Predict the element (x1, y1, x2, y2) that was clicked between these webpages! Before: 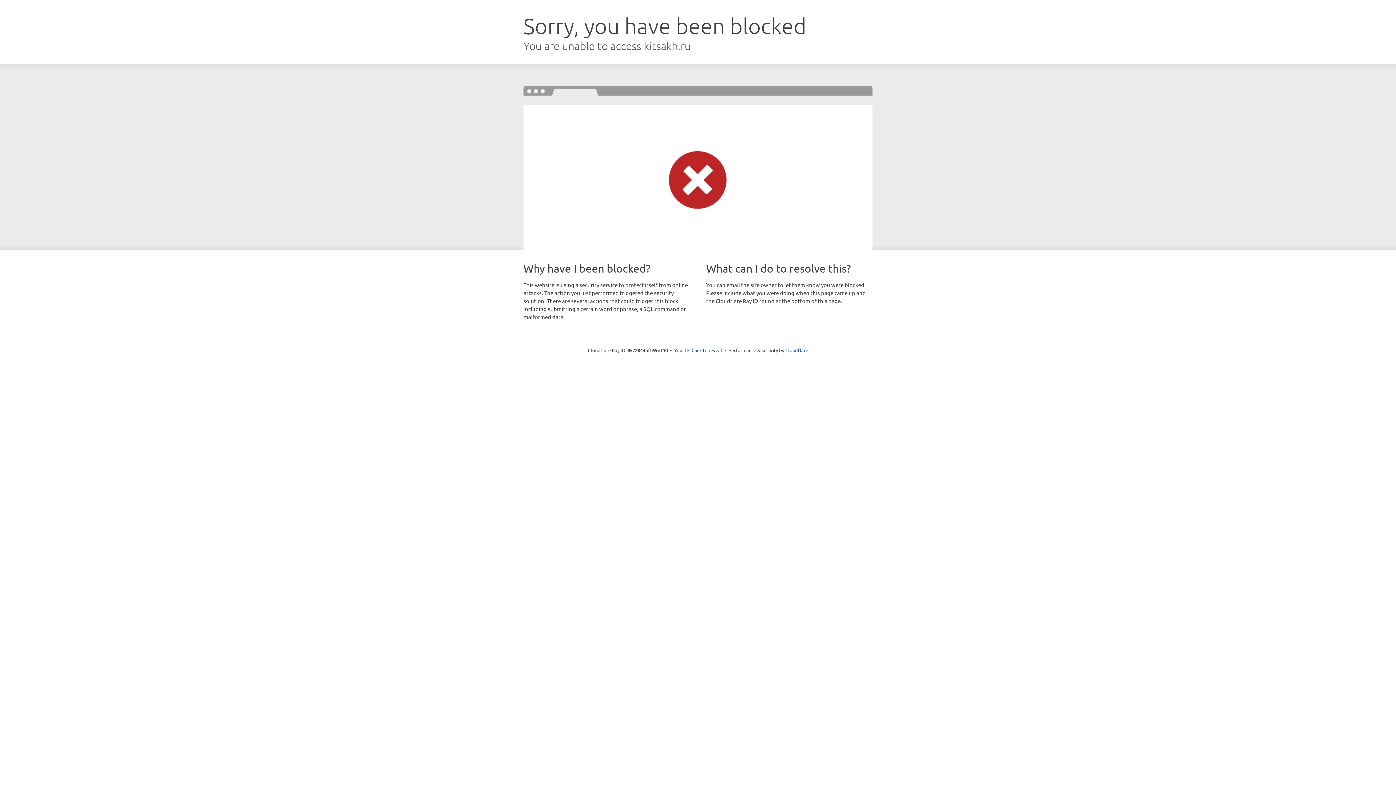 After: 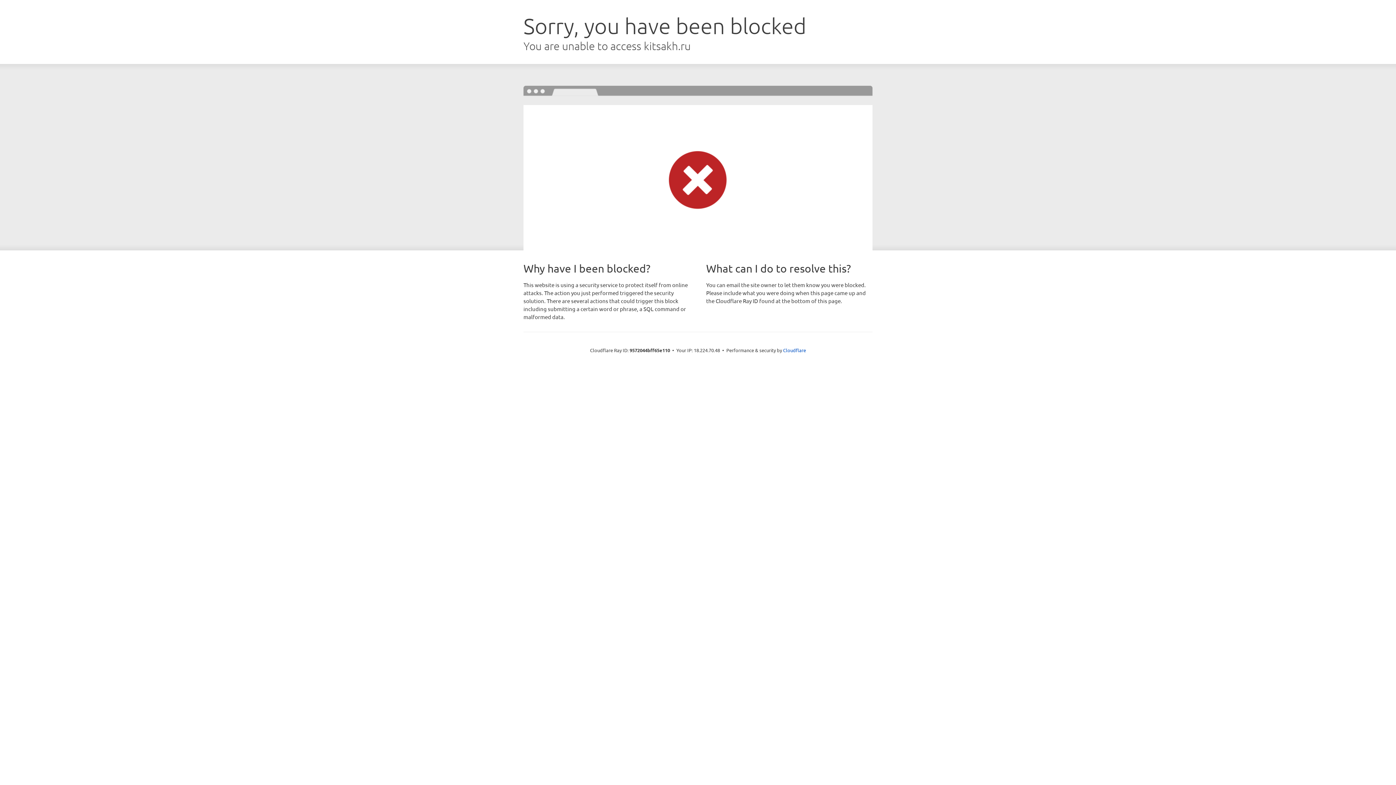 Action: label: Click to reveal bbox: (691, 346, 722, 353)